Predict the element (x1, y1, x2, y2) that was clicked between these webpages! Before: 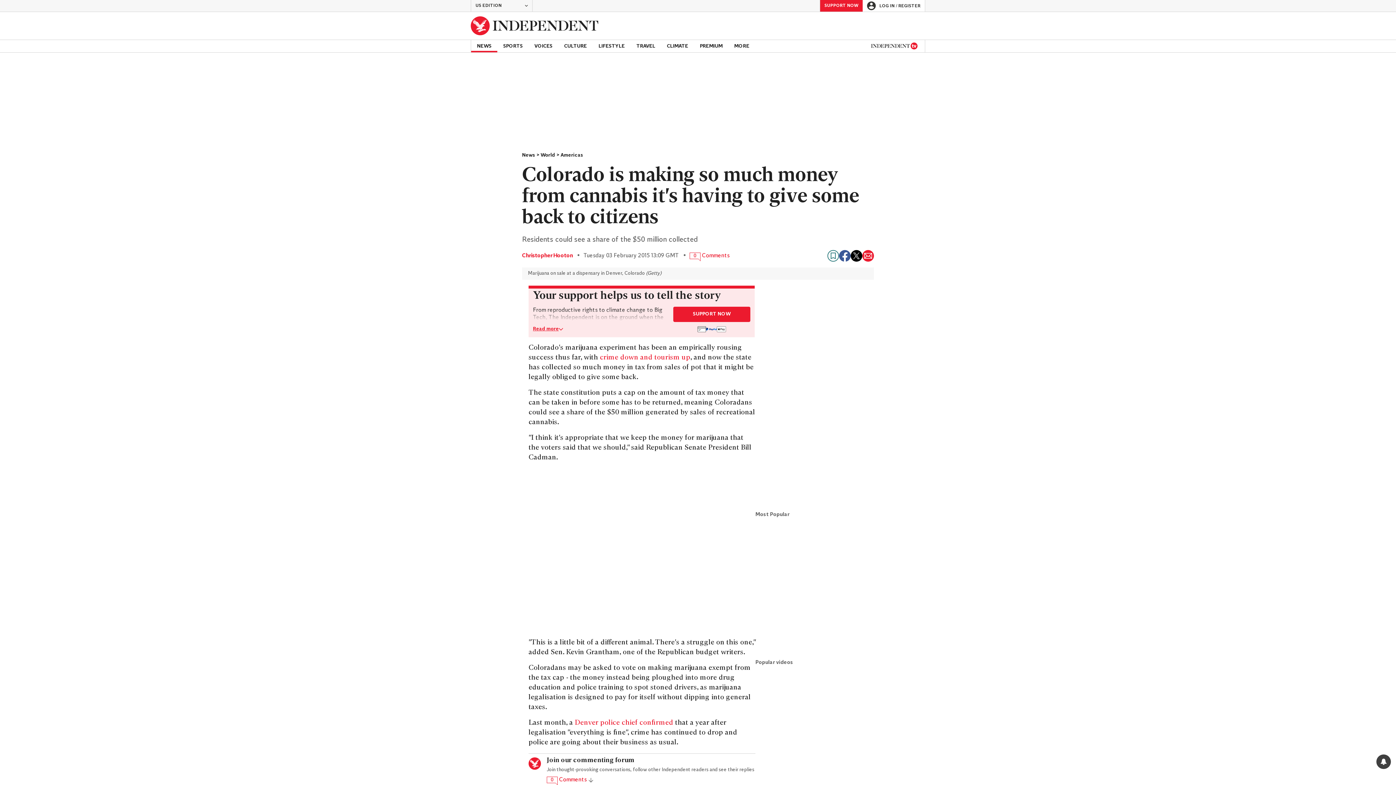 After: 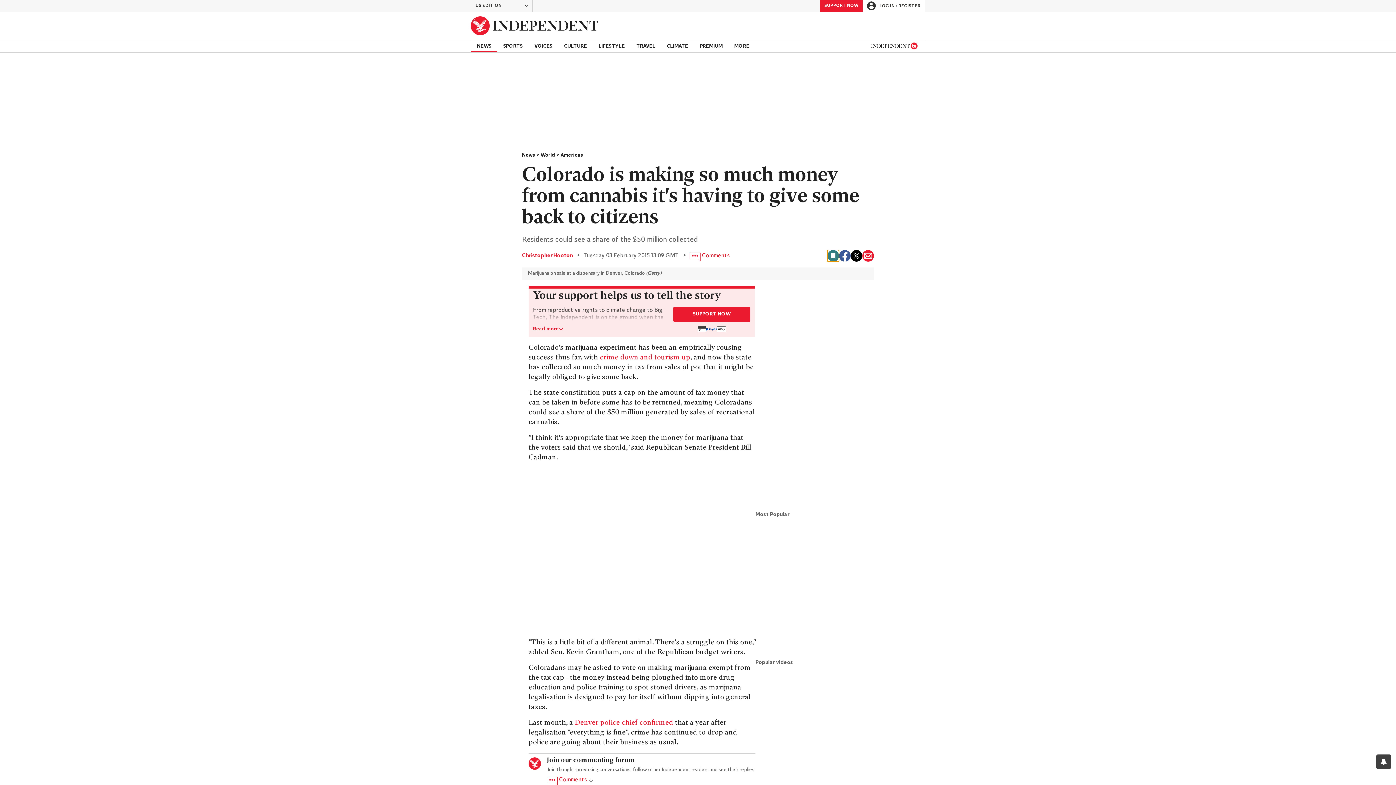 Action: bbox: (827, 250, 839, 261) label: Bookmark this page